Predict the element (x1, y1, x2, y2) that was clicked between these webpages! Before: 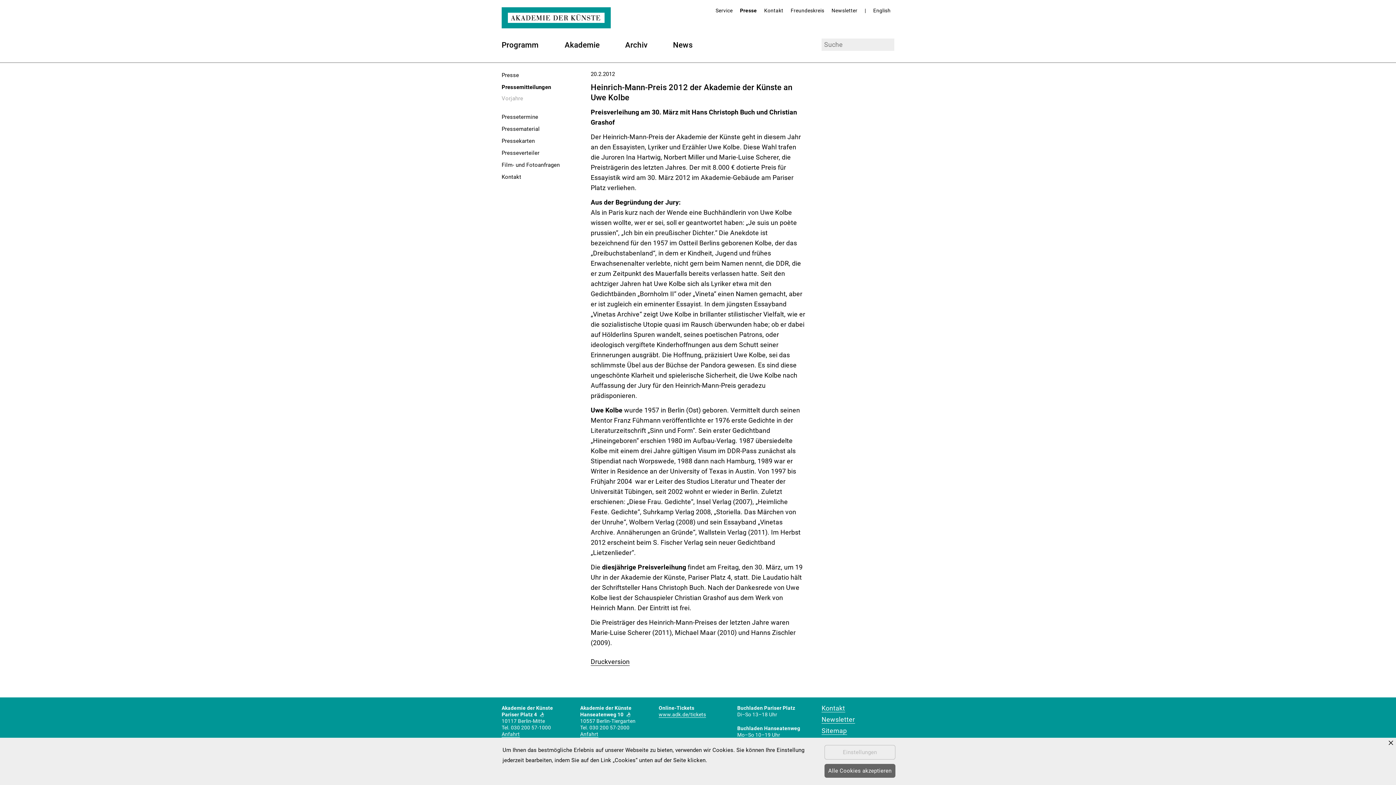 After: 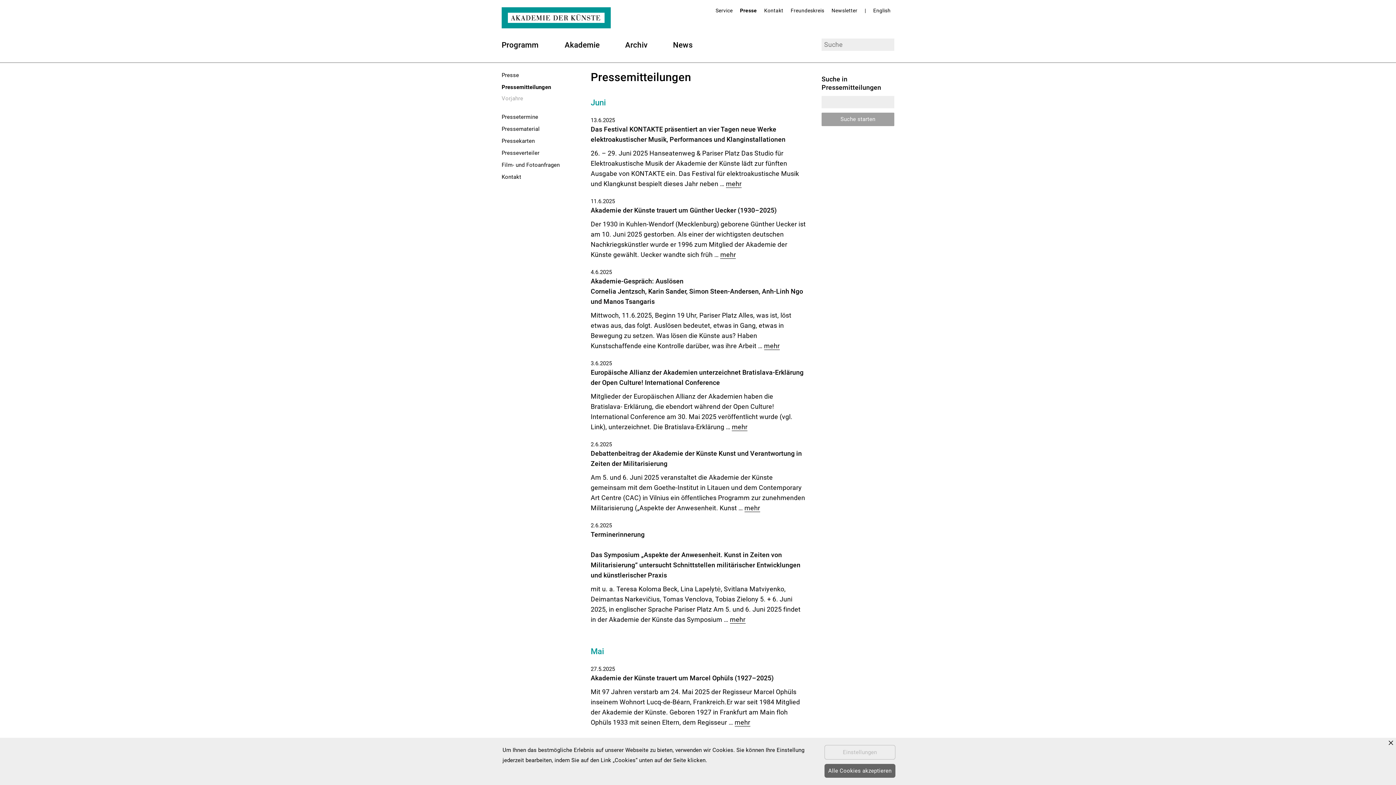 Action: bbox: (501, 84, 551, 90) label: Pressemitteilungen